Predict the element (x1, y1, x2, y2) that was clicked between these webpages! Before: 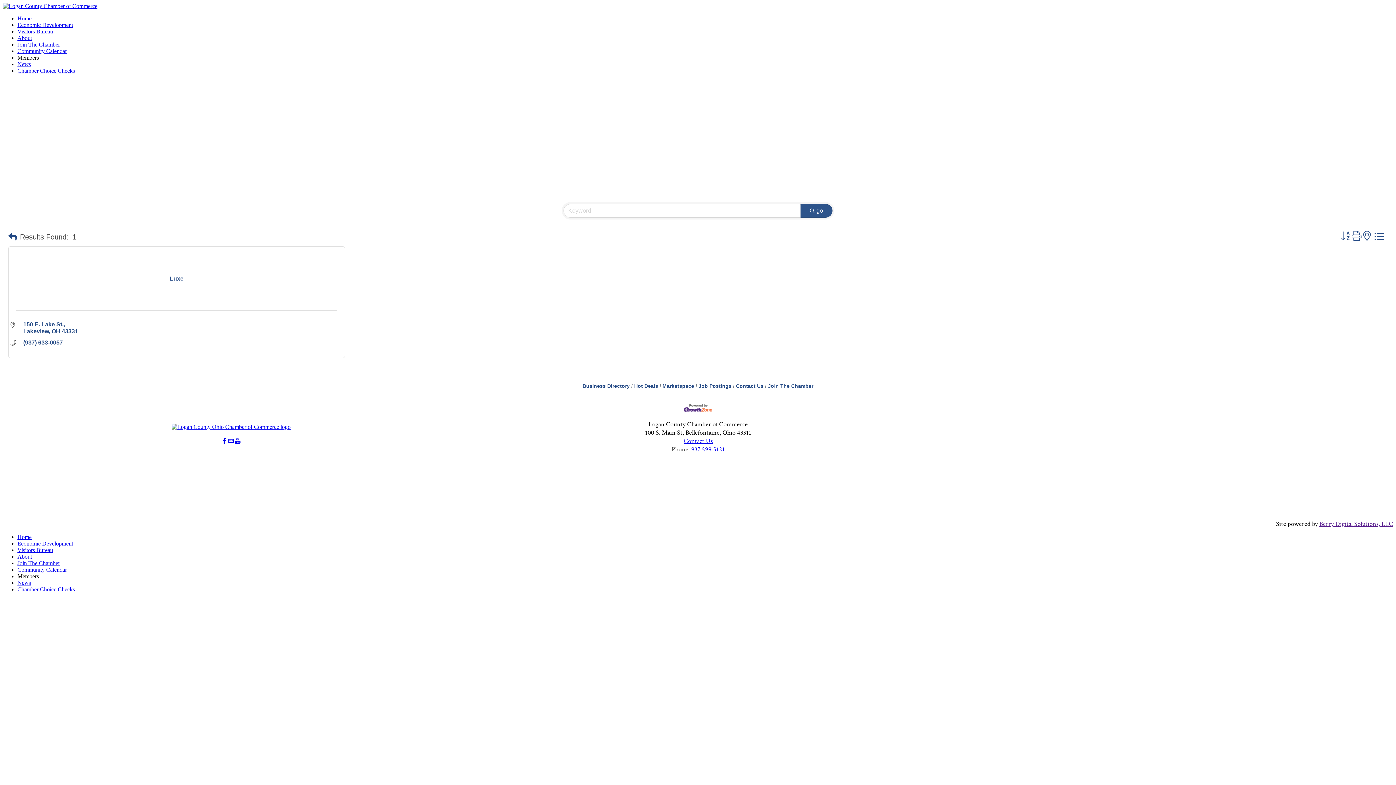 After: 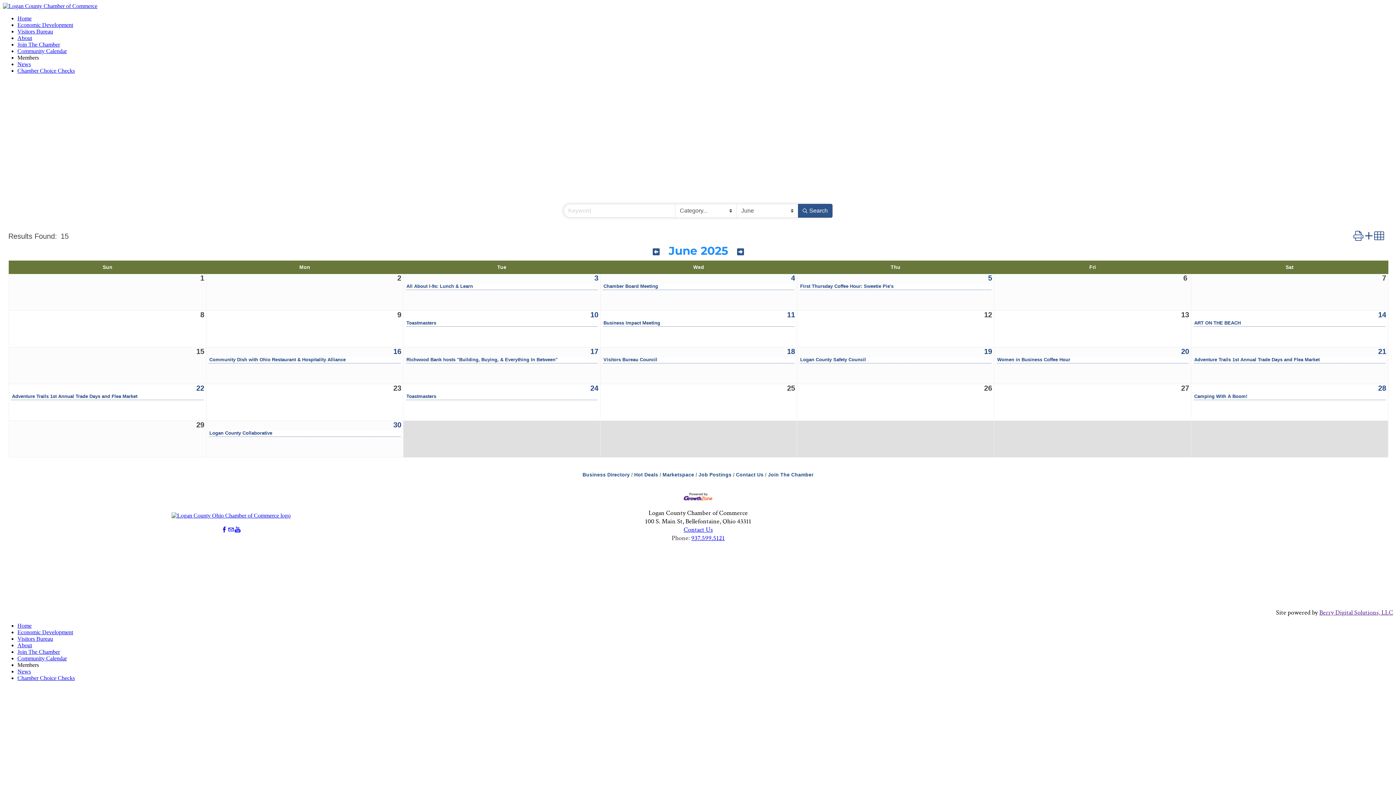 Action: label: Community Calendar bbox: (17, 48, 66, 54)